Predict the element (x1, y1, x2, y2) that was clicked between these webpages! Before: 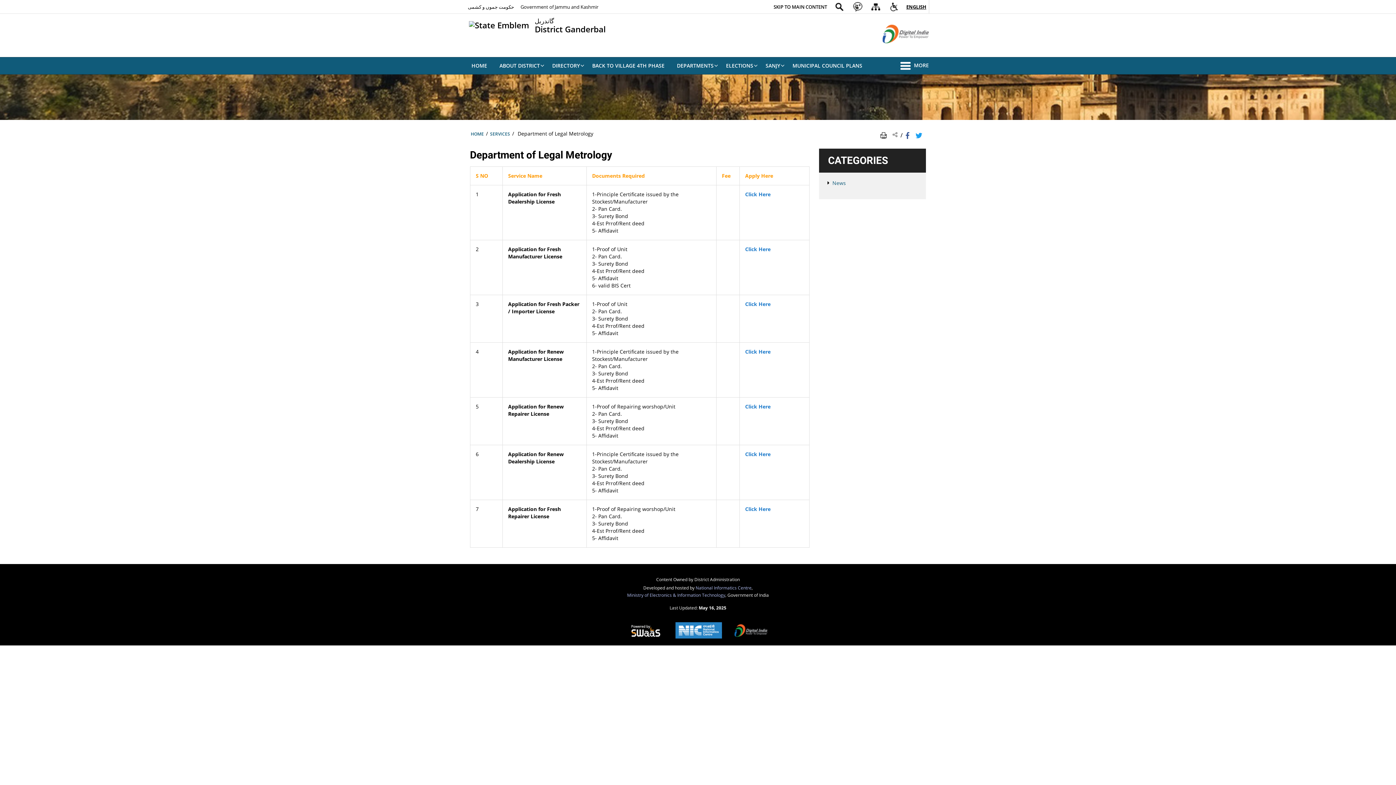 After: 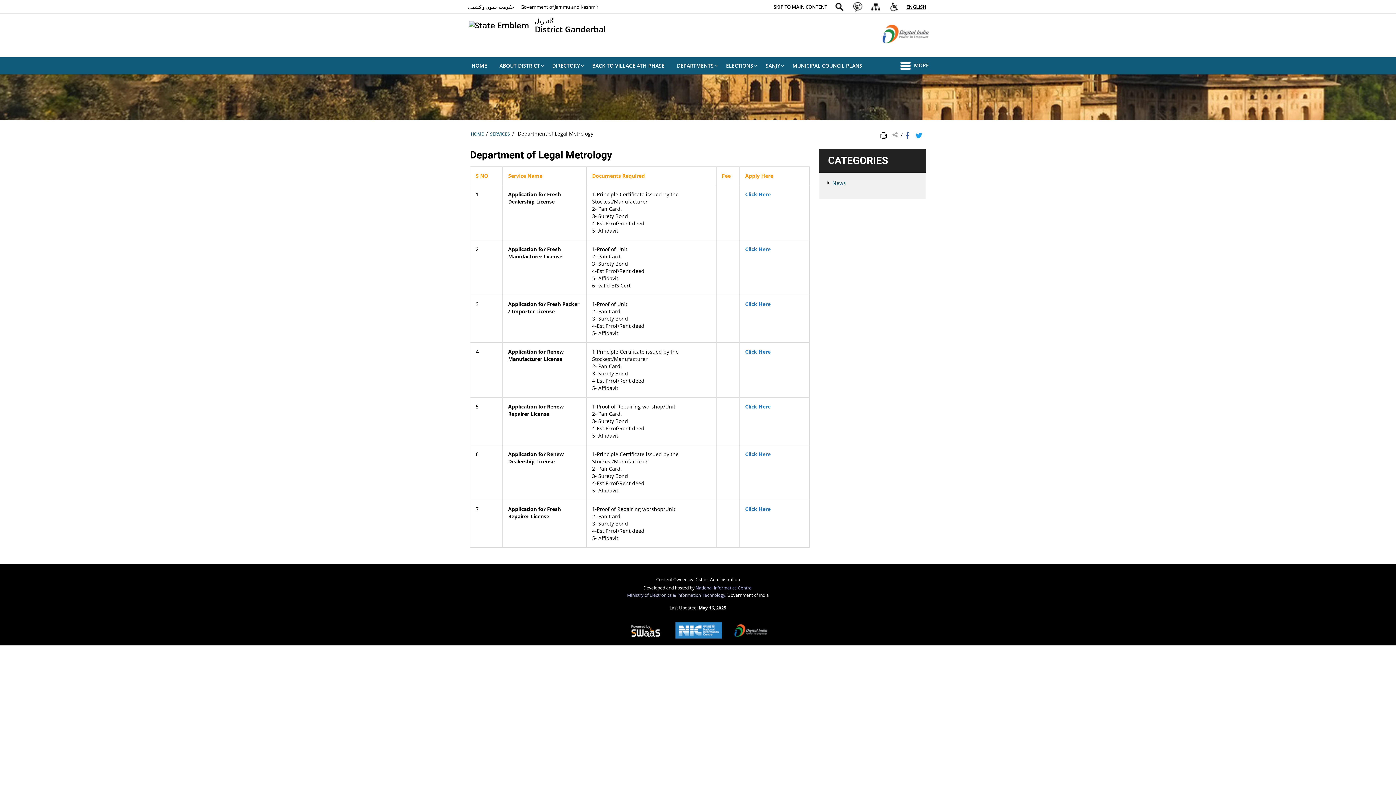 Action: bbox: (623, 617, 668, 645) label: https://s3waas.gov.in/ - External site that opens in a new window